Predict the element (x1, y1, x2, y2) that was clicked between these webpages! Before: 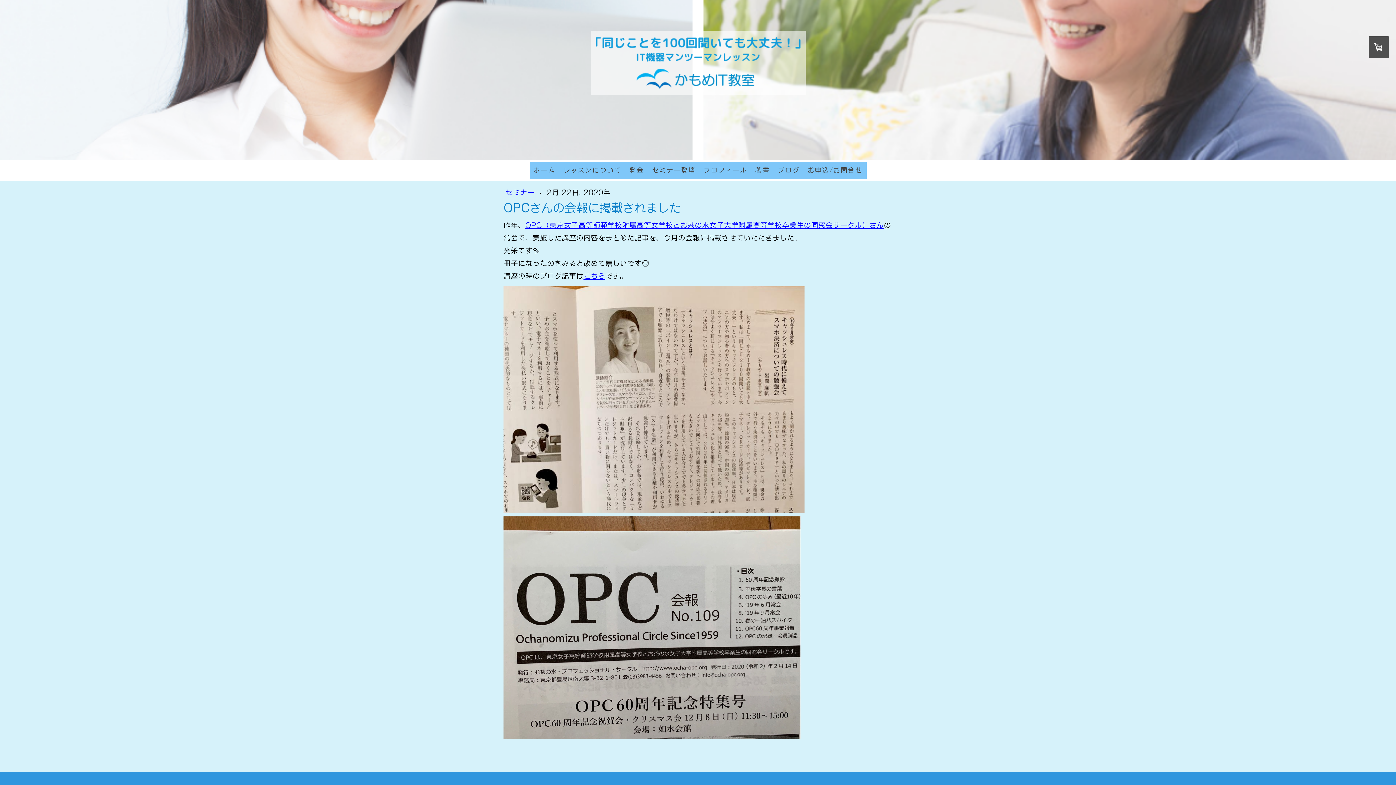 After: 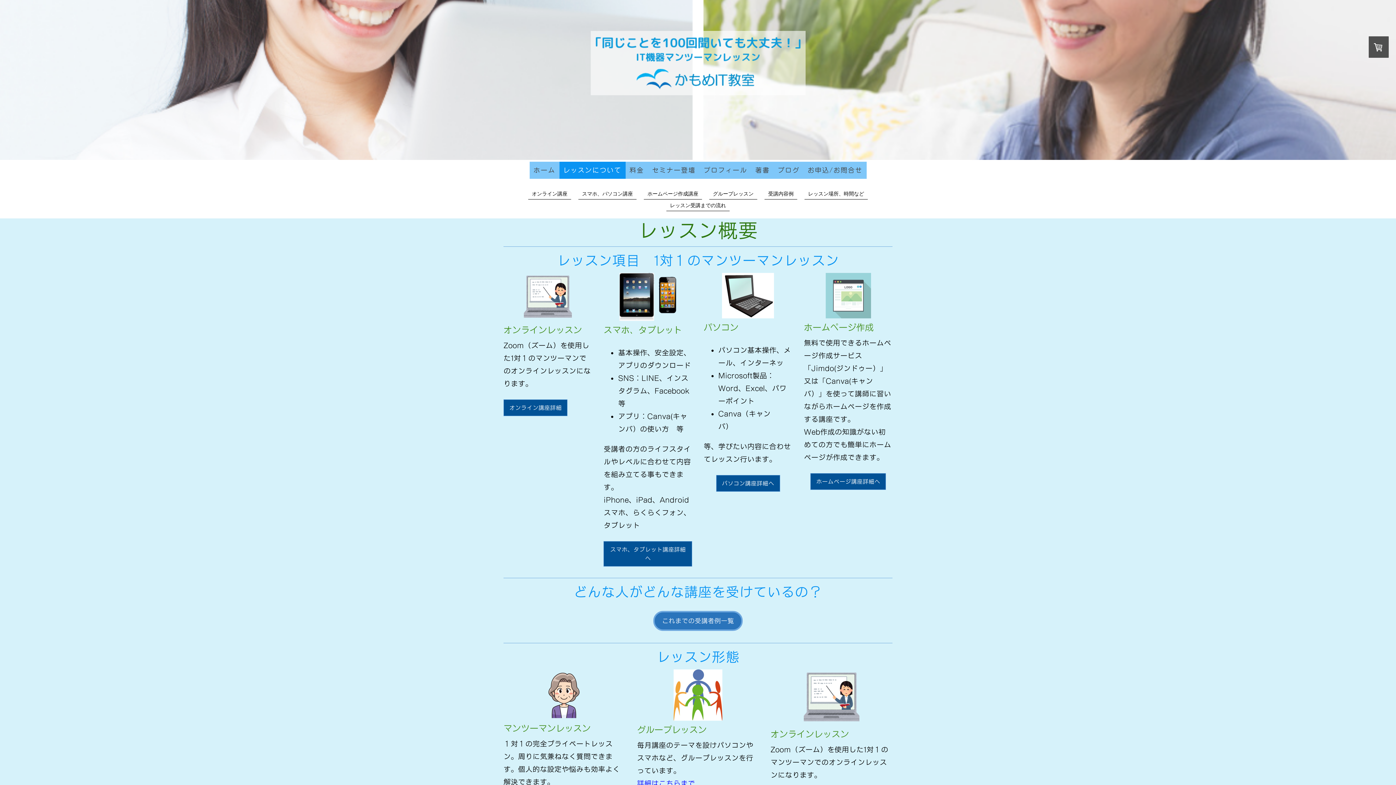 Action: bbox: (559, 161, 625, 178) label: レッスンについて